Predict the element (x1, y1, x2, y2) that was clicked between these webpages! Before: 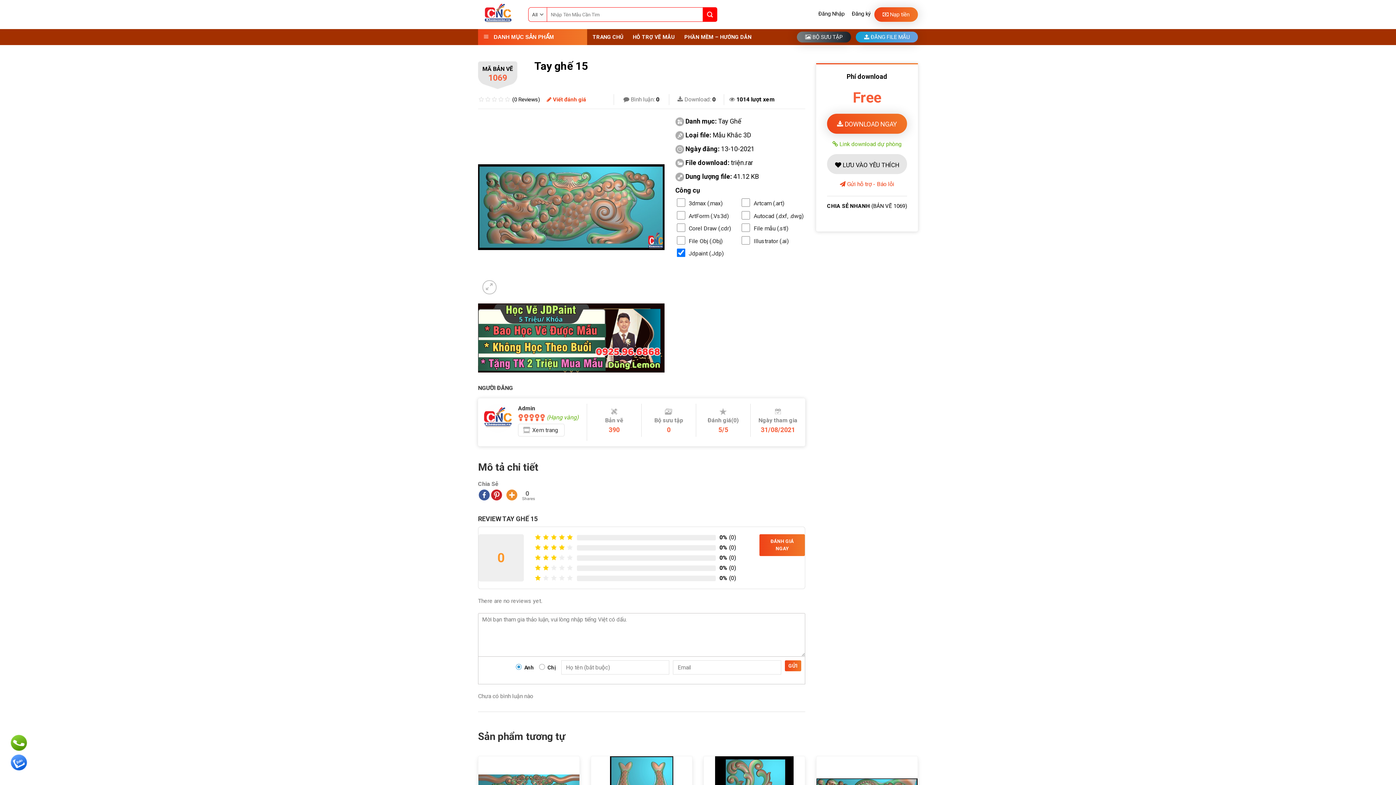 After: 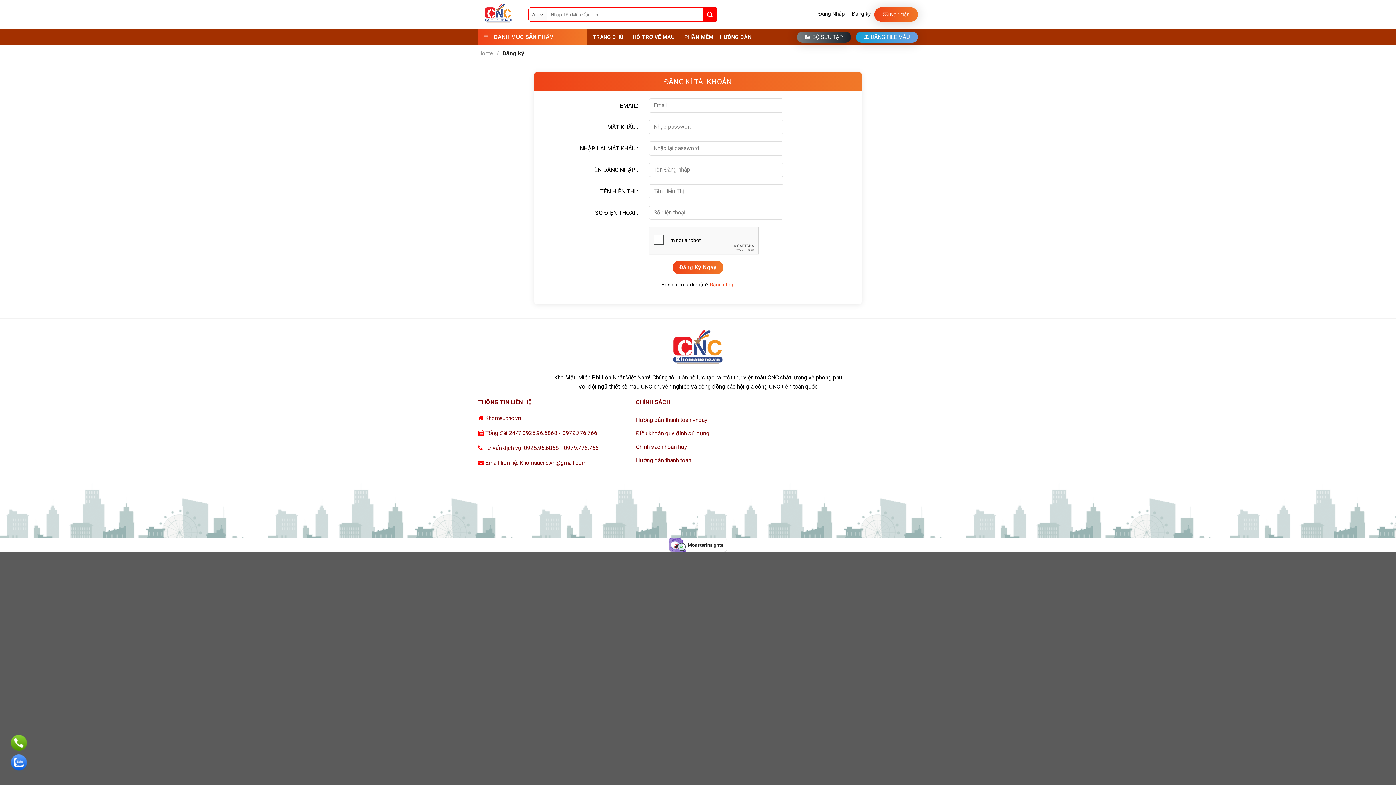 Action: bbox: (848, 10, 874, 17) label: Đăng ký